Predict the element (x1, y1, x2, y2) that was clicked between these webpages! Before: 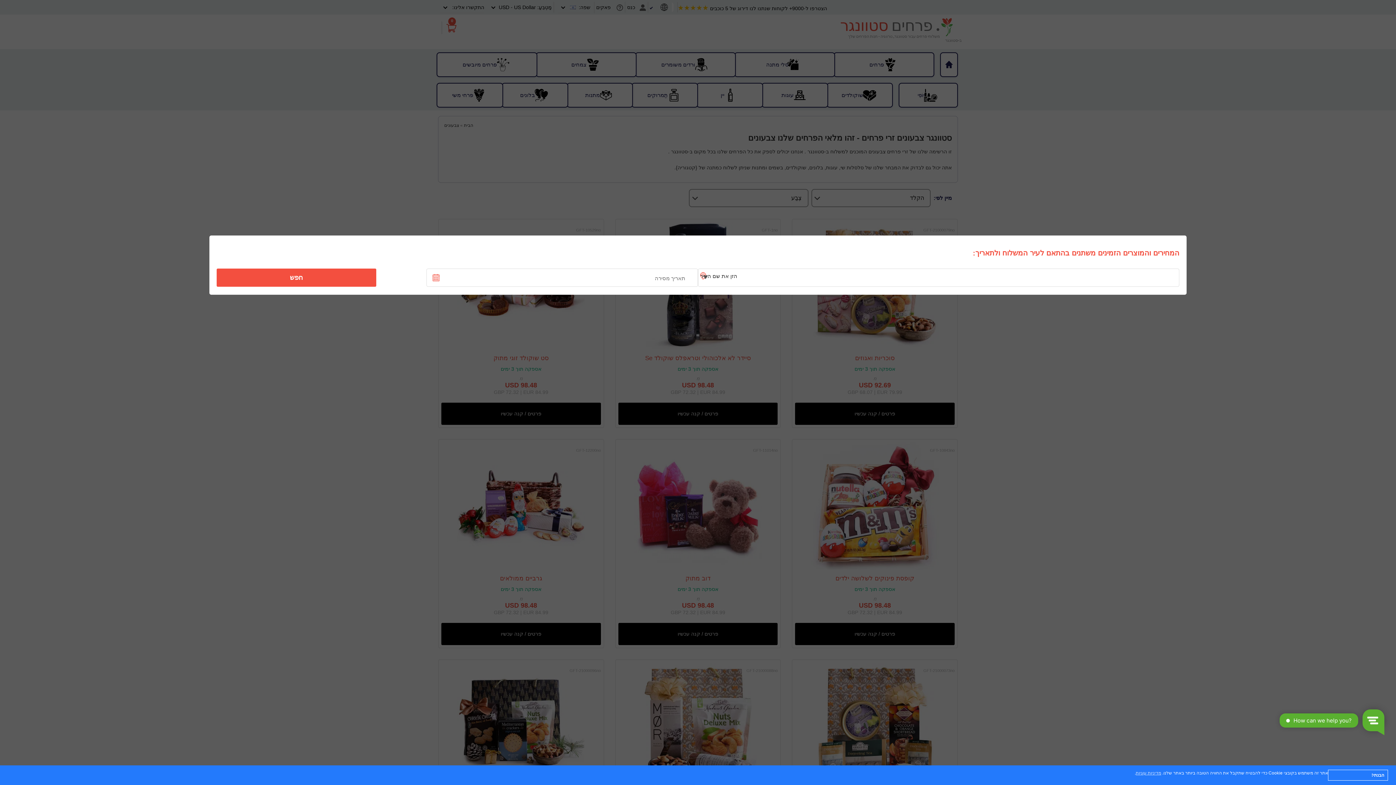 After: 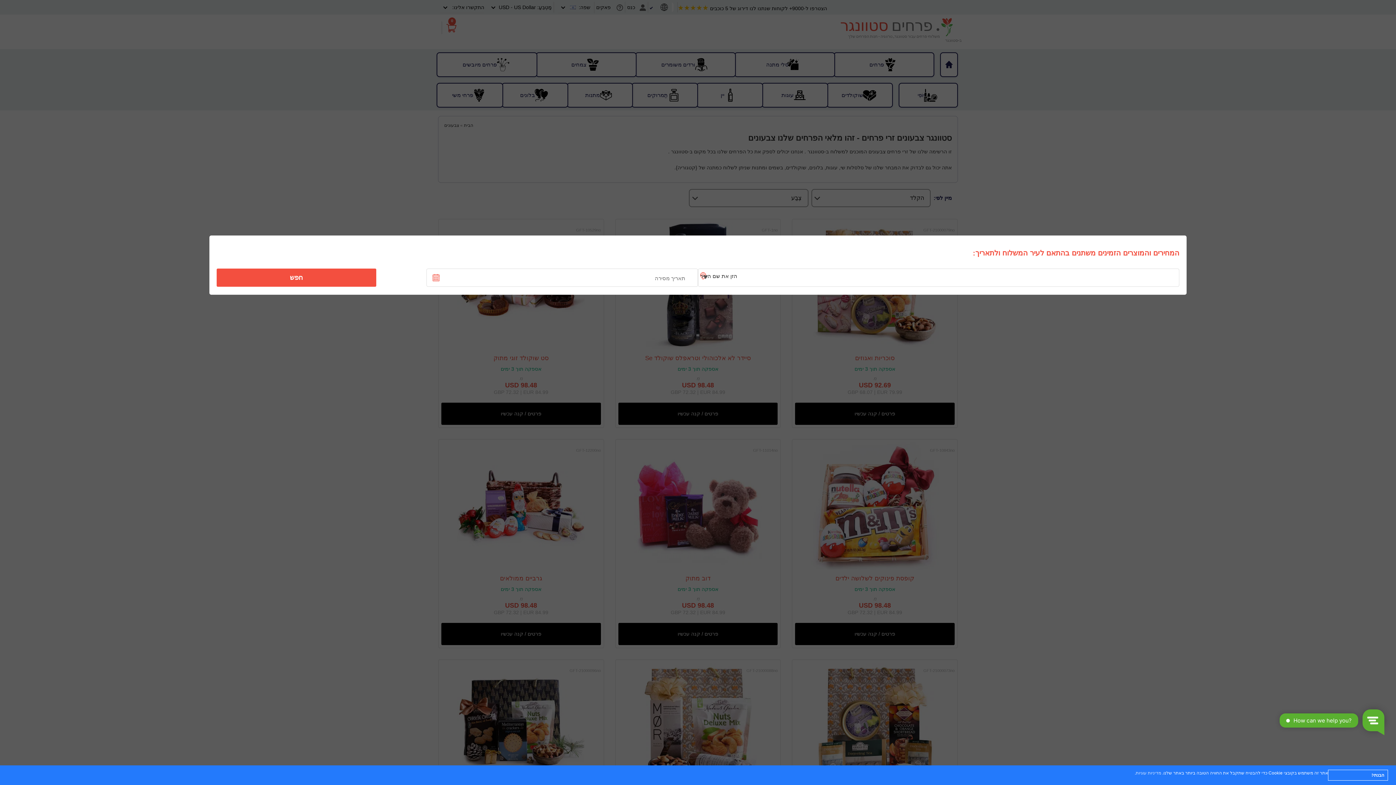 Action: label: מדיניות עוגיות bbox: (1136, 771, 1161, 776)